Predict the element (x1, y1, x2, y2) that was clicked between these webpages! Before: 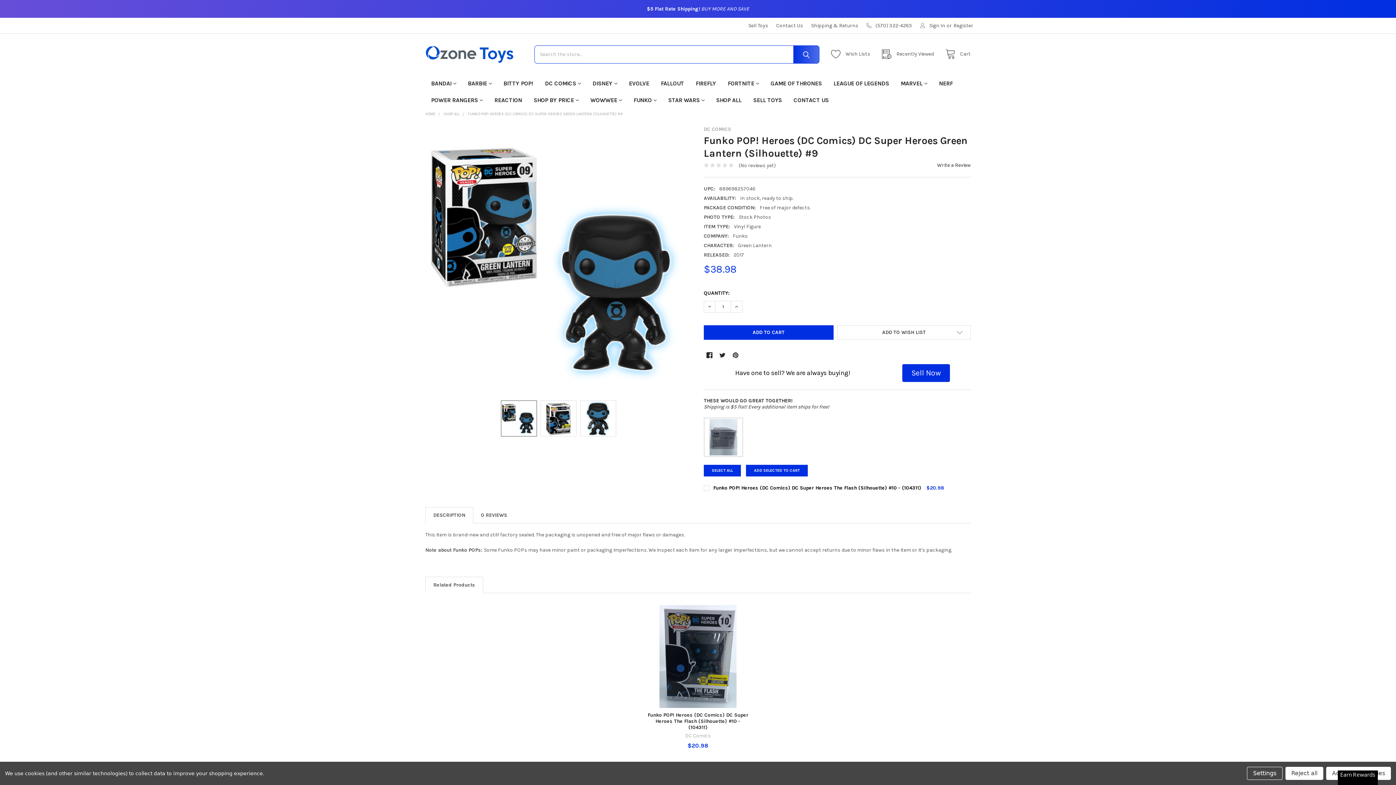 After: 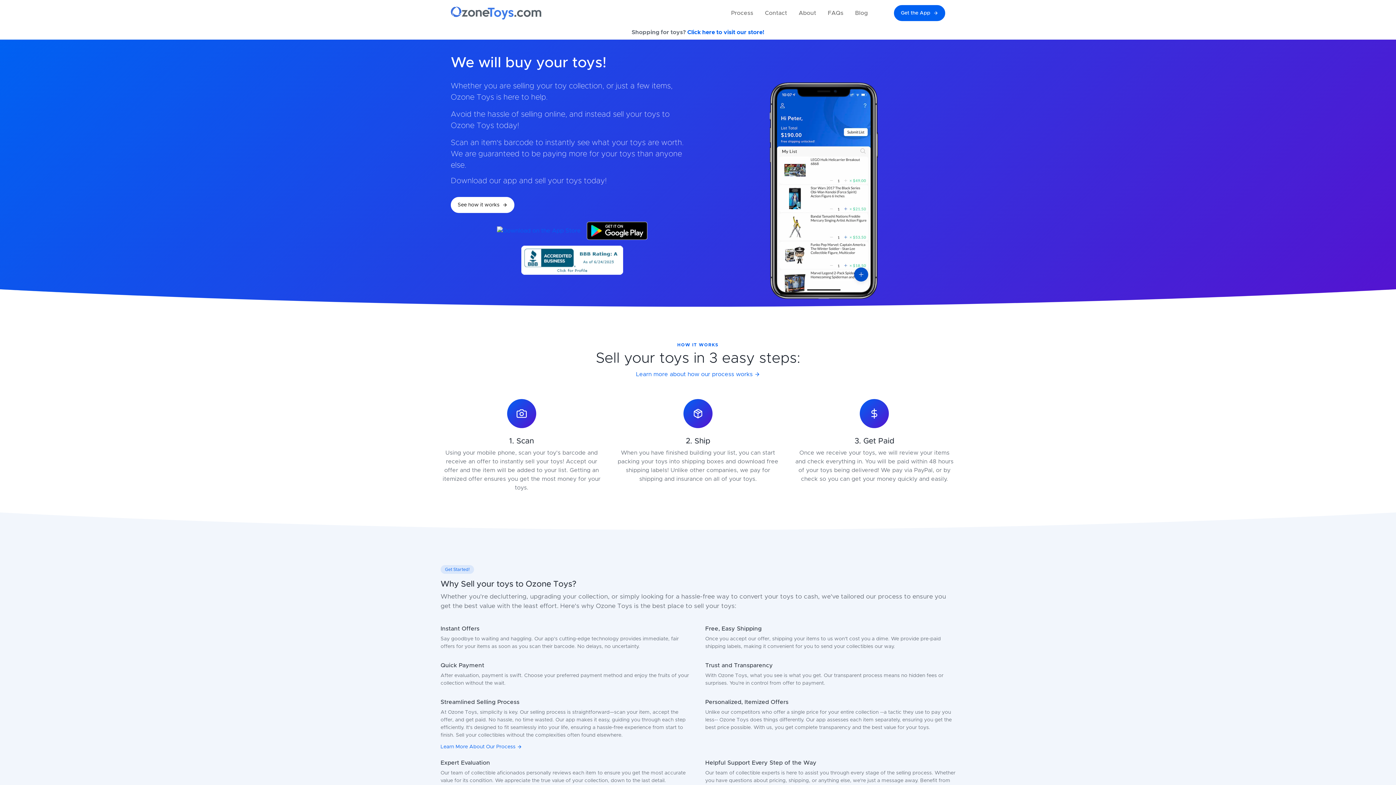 Action: bbox: (747, 91, 787, 108) label: SELL TOYS